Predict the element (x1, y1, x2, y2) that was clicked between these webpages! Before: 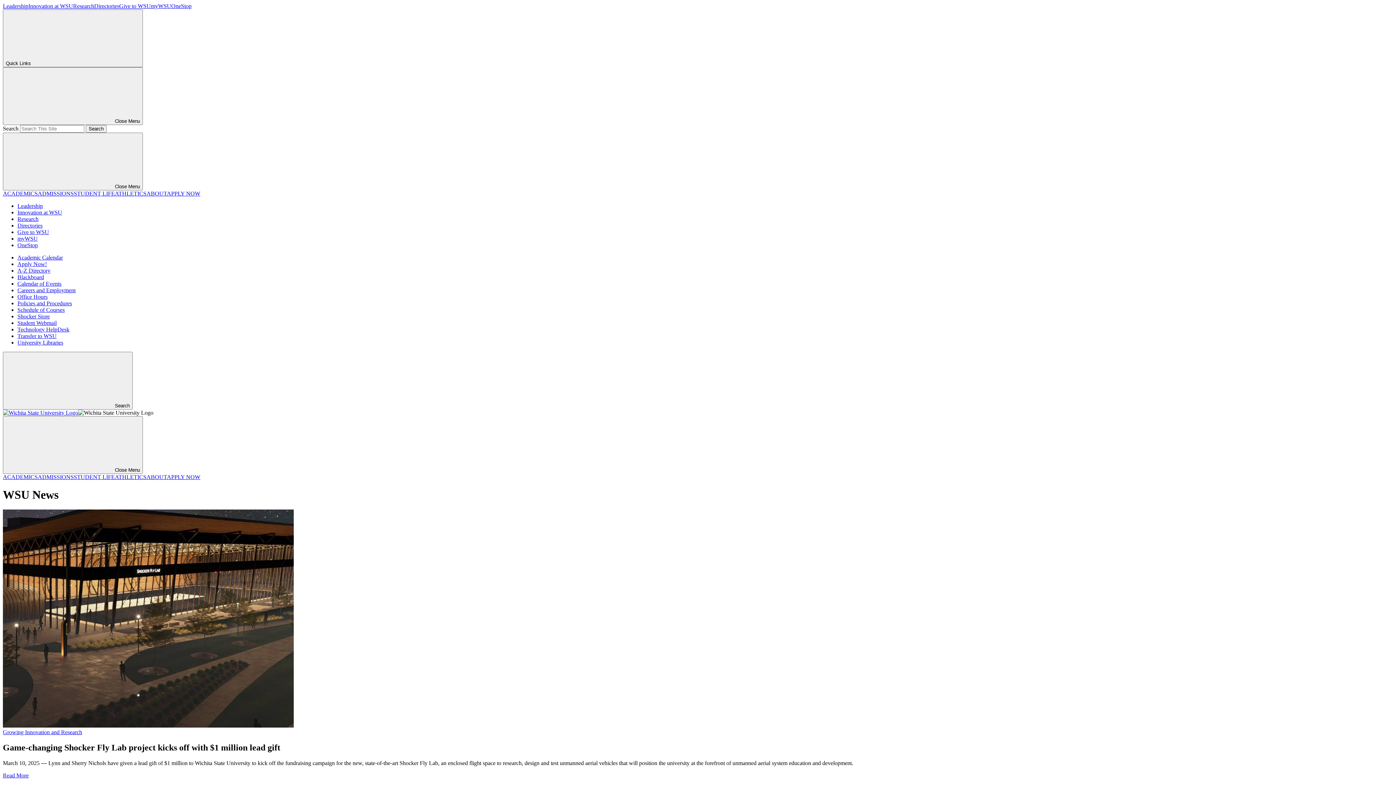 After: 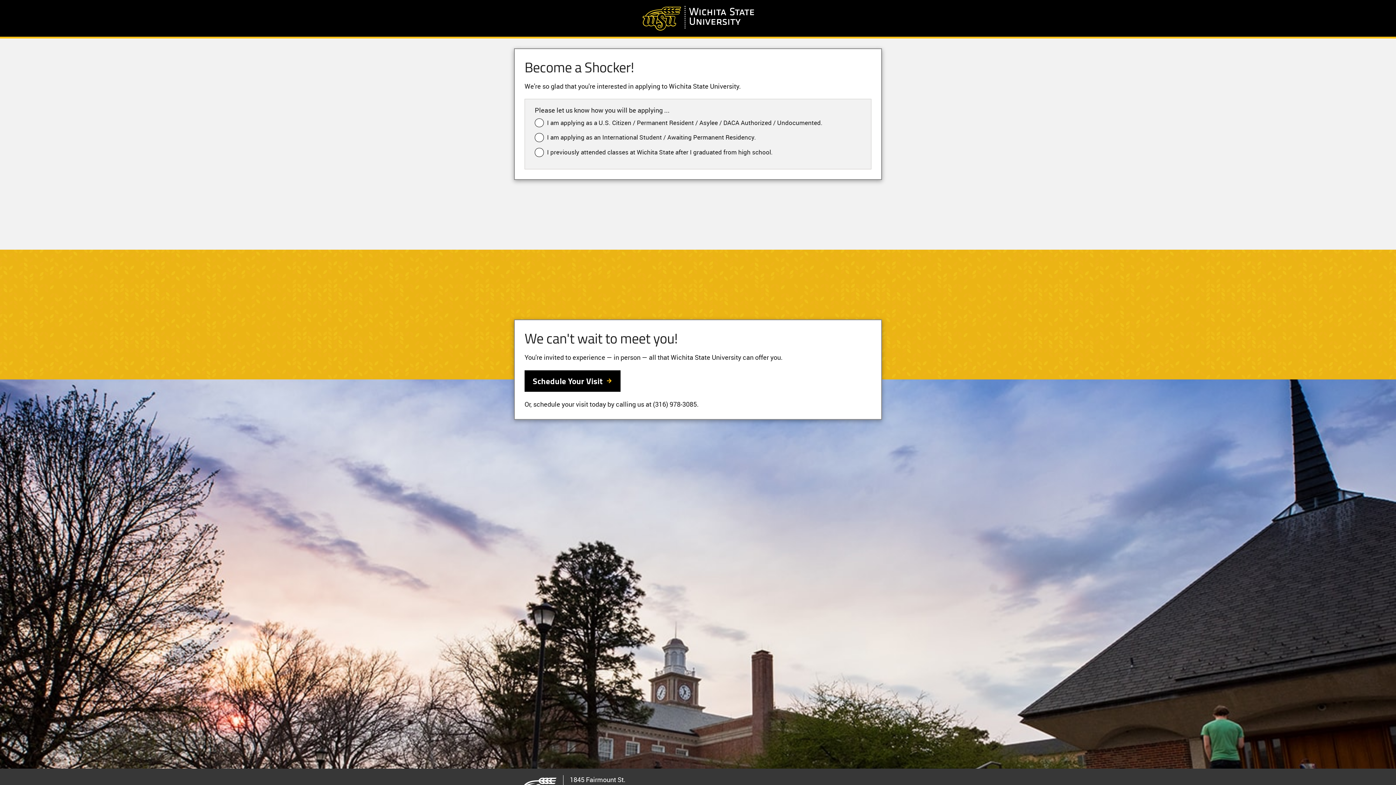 Action: bbox: (17, 261, 46, 267) label: Apply Now!